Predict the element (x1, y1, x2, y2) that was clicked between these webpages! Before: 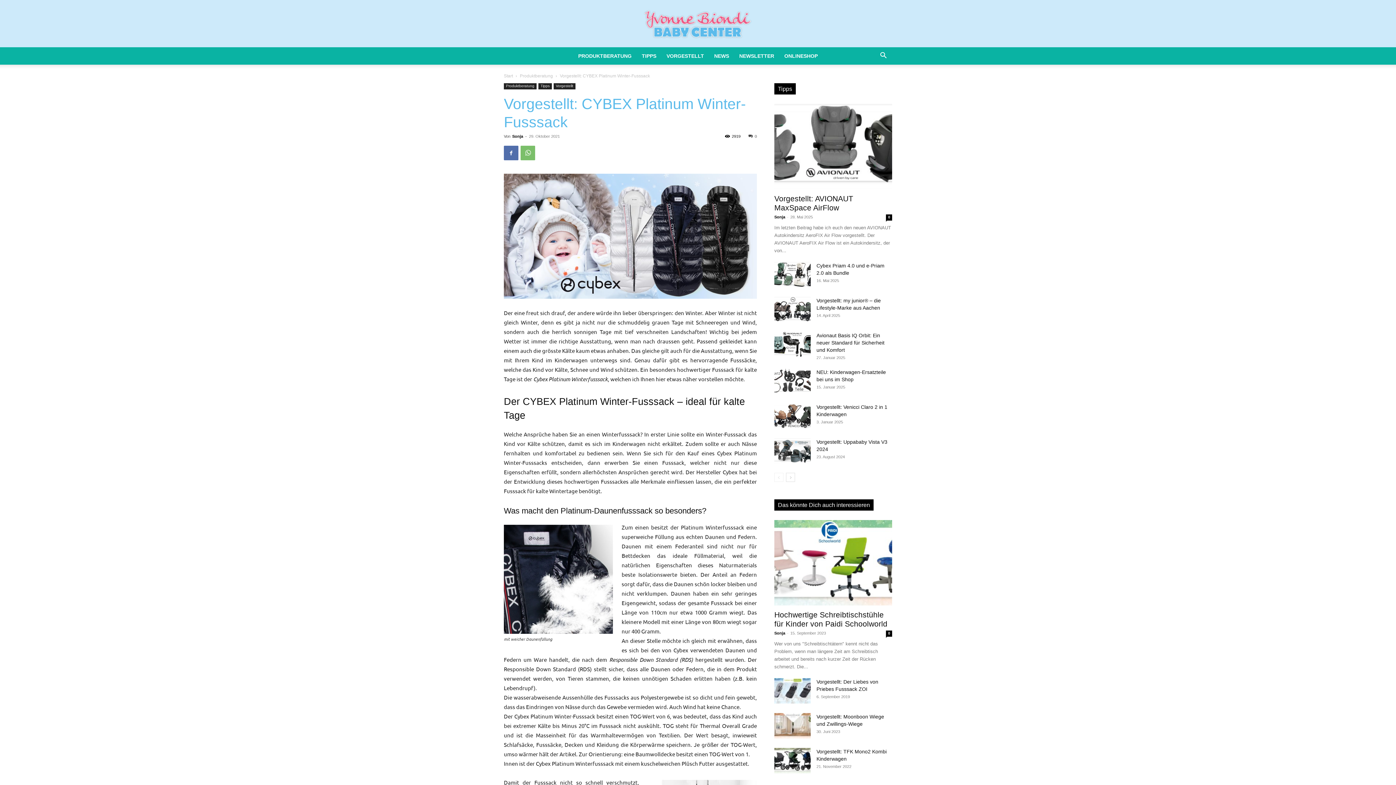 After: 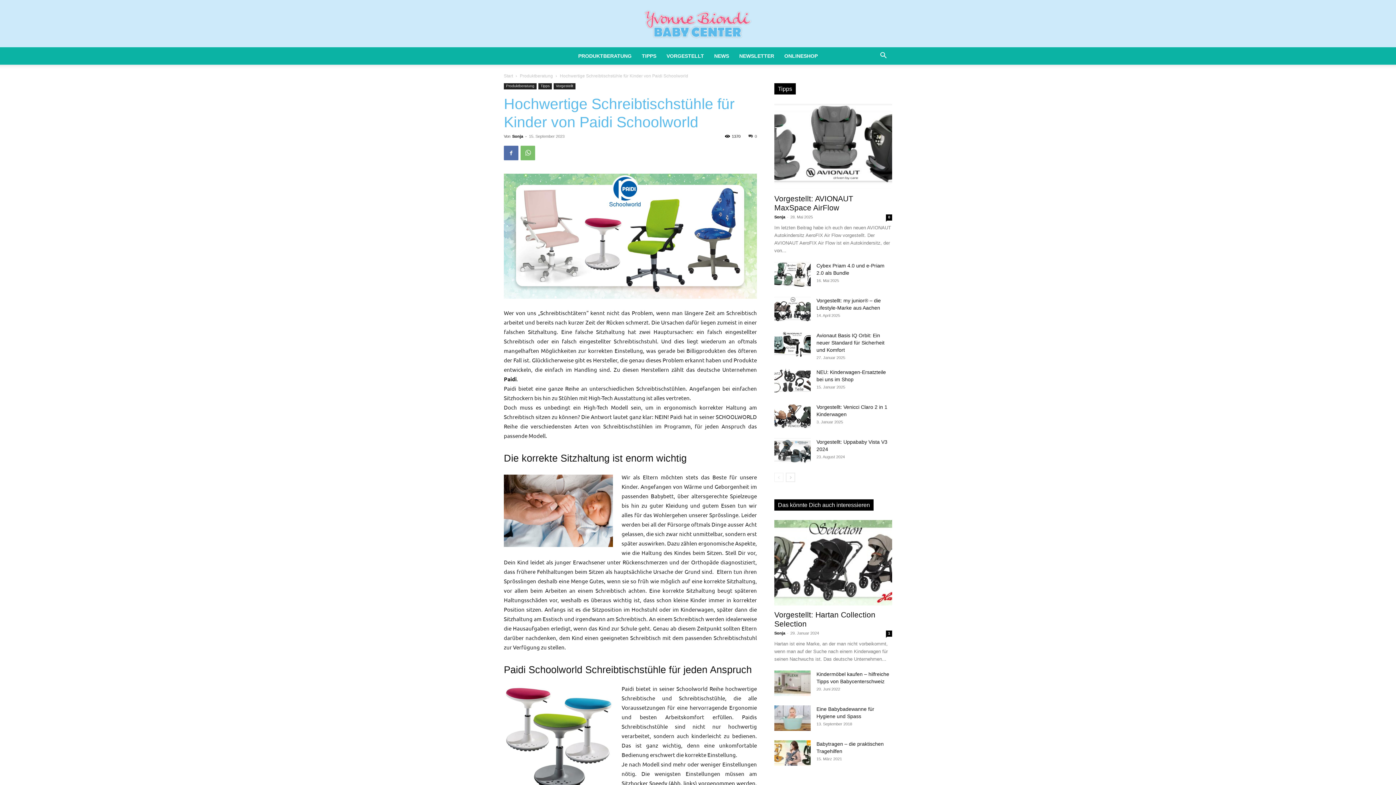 Action: bbox: (774, 520, 892, 605)